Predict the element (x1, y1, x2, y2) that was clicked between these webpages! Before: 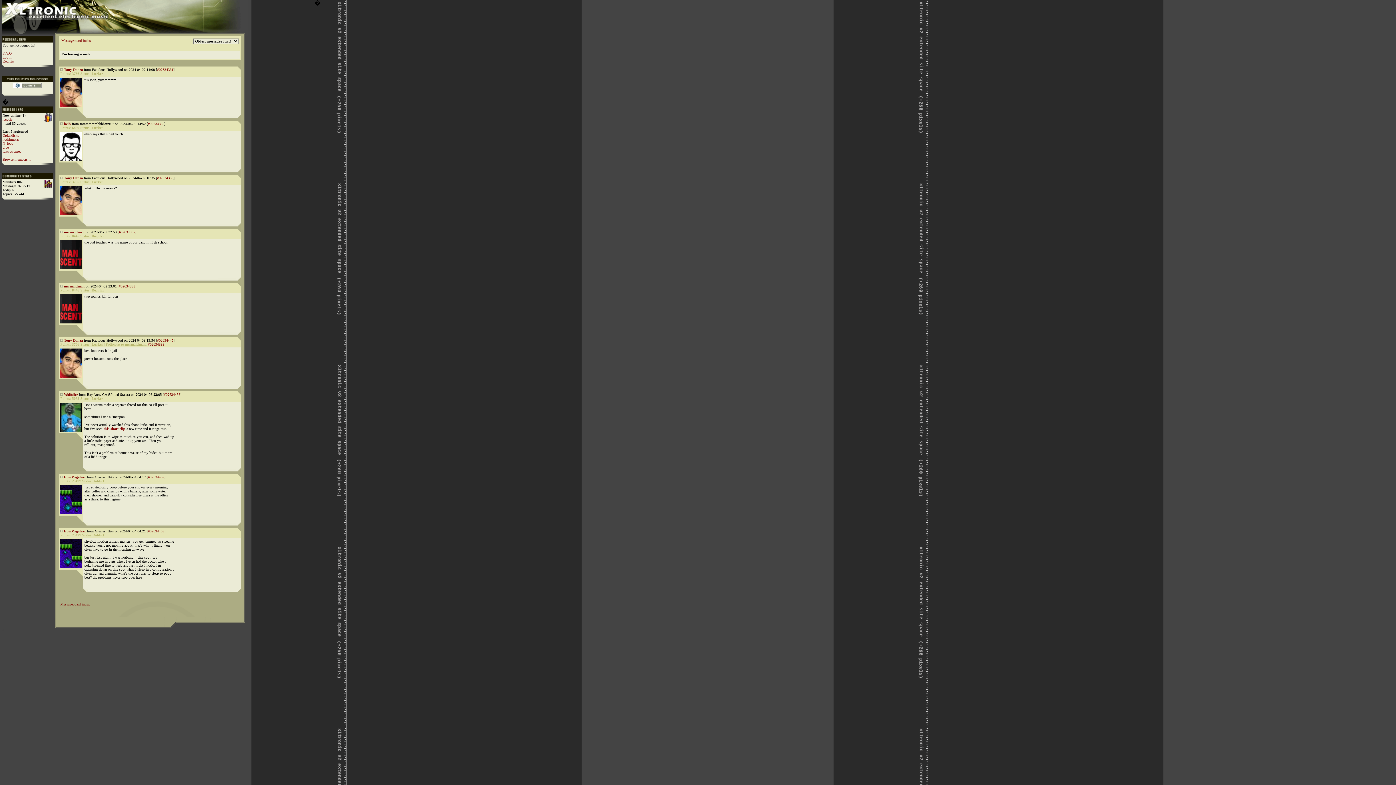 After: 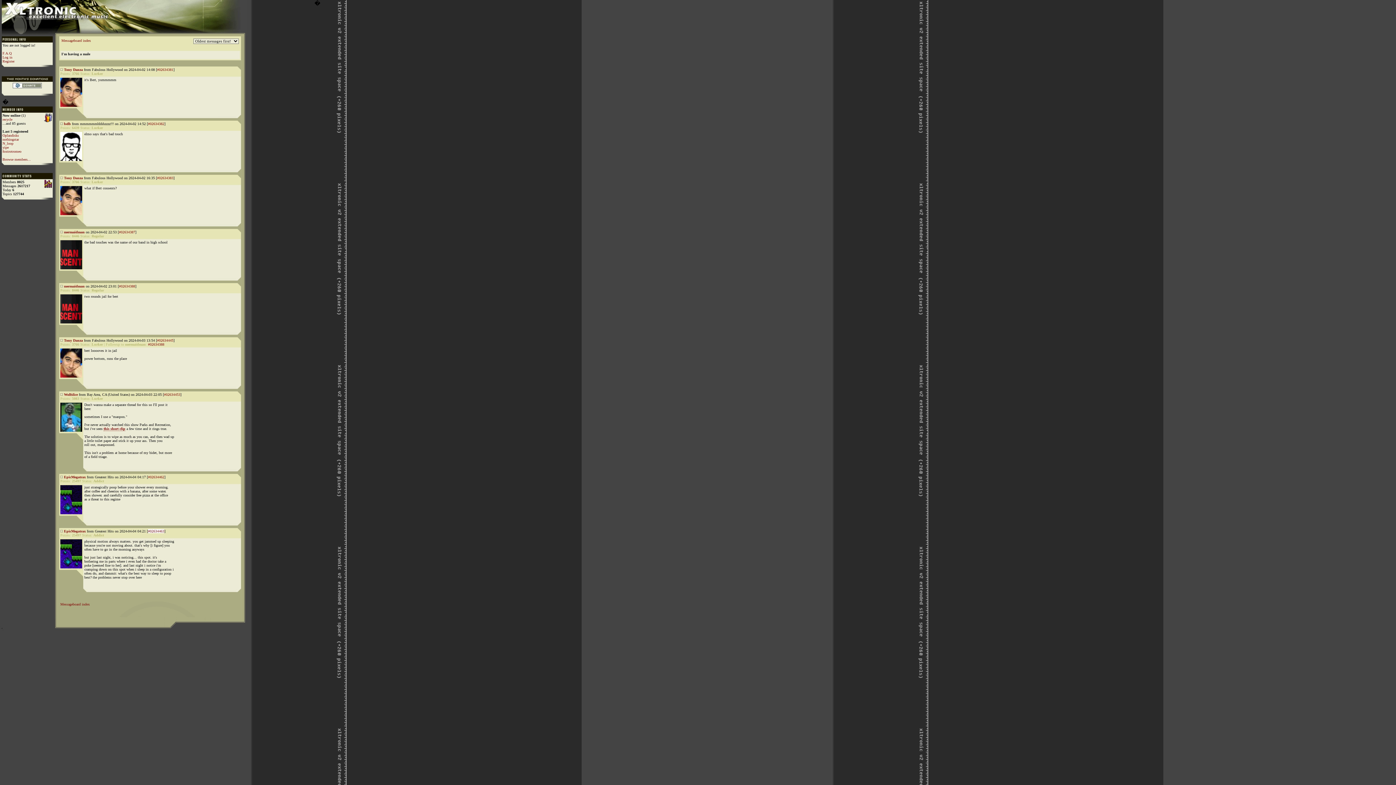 Action: label: #02634463 bbox: (148, 529, 164, 533)